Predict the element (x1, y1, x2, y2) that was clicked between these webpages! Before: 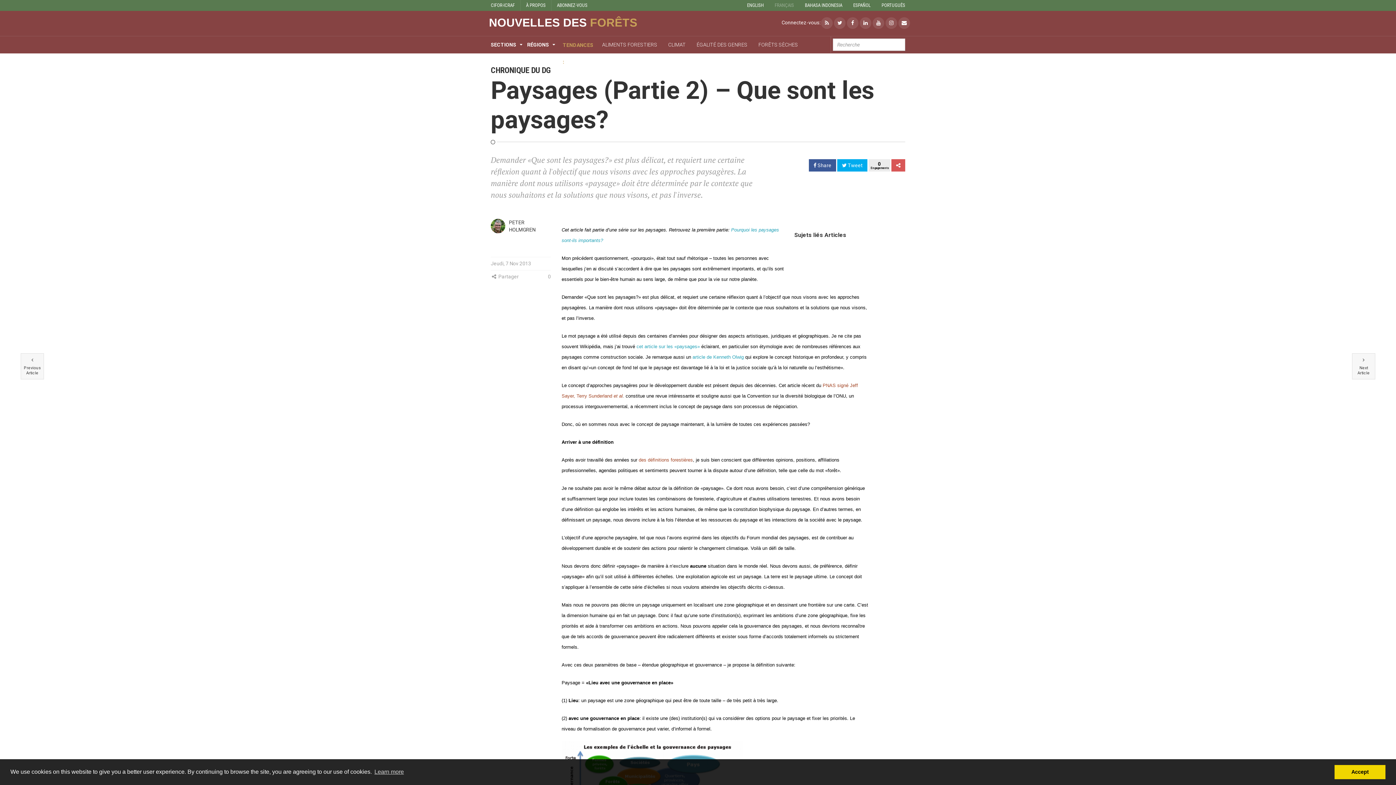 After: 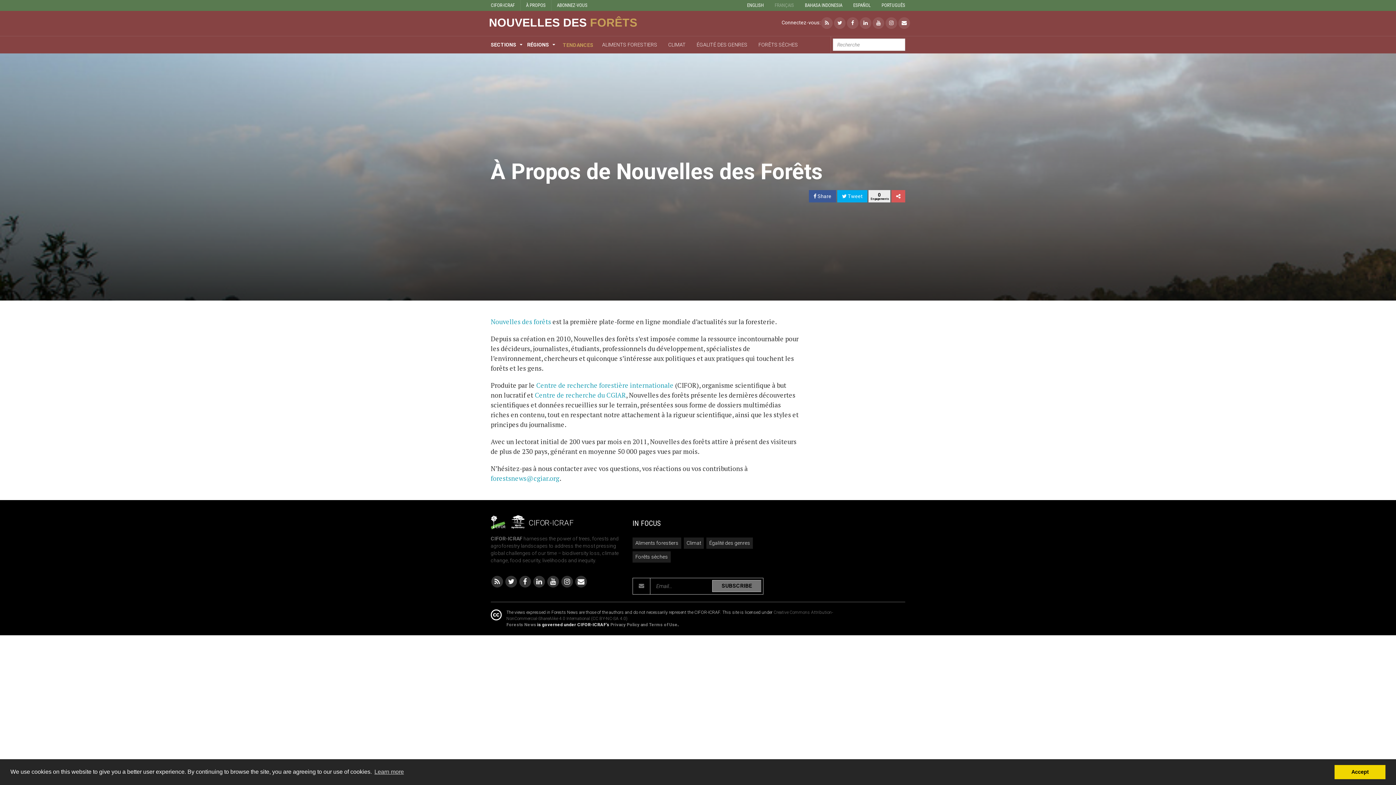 Action: bbox: (526, 2, 545, 8) label: À PROPOS